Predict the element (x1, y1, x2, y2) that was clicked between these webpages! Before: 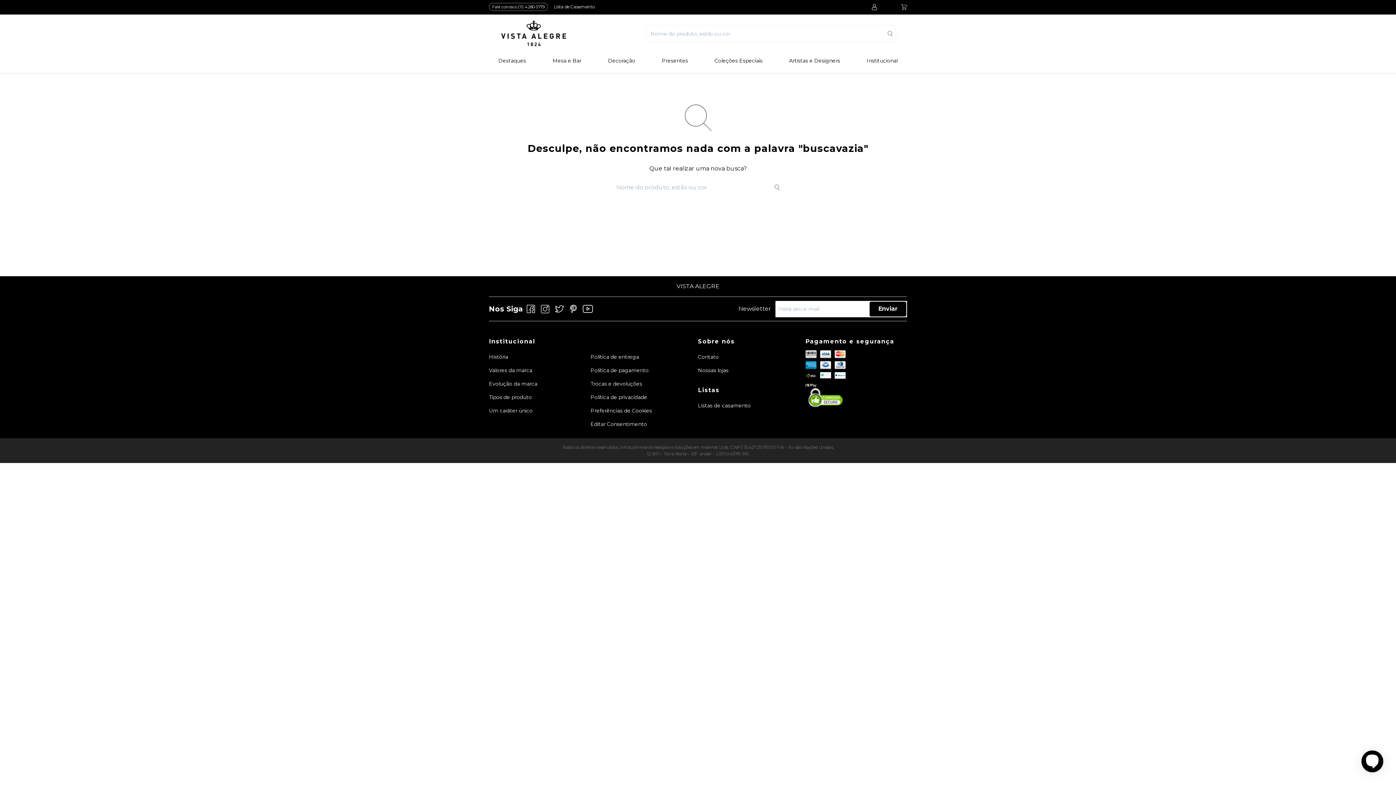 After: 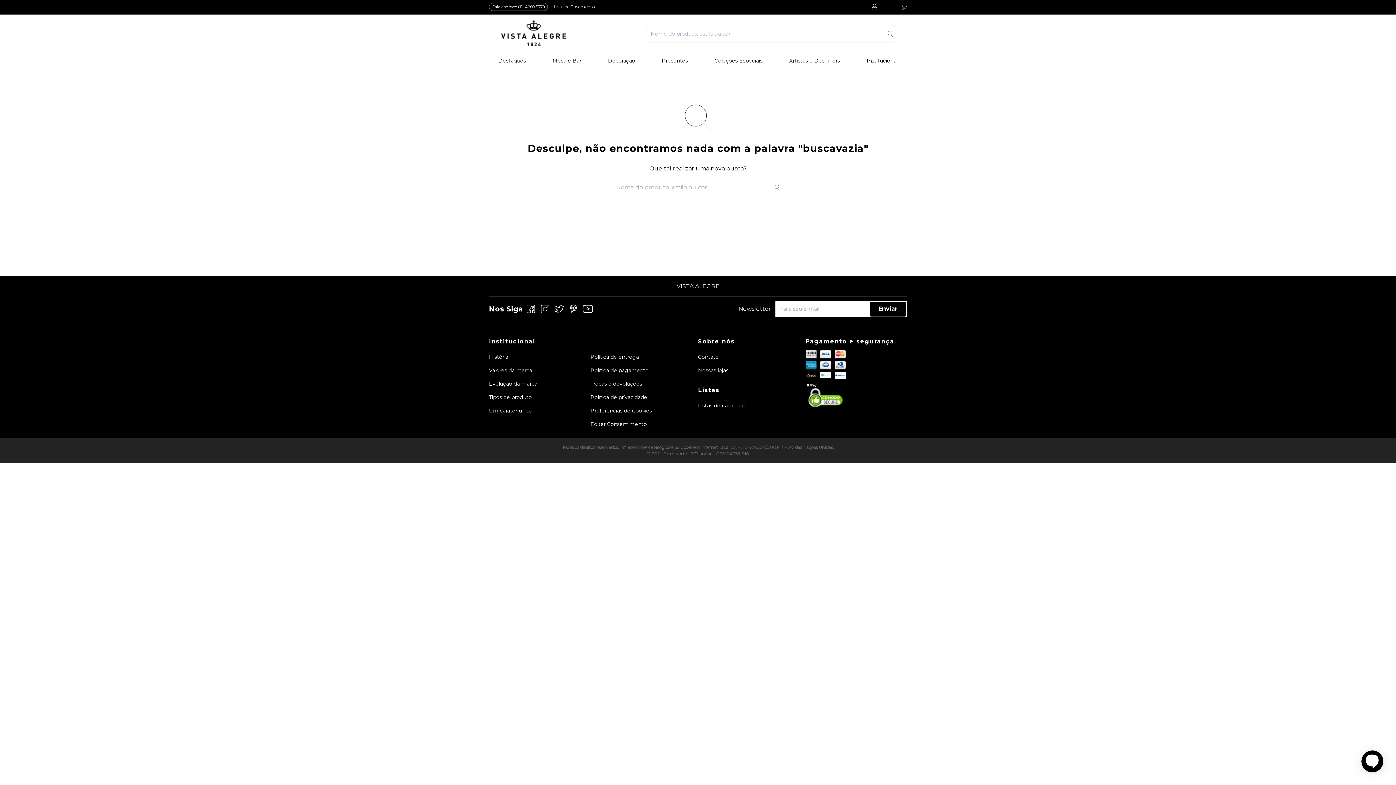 Action: label: Editar Consentimento bbox: (590, 417, 692, 431)